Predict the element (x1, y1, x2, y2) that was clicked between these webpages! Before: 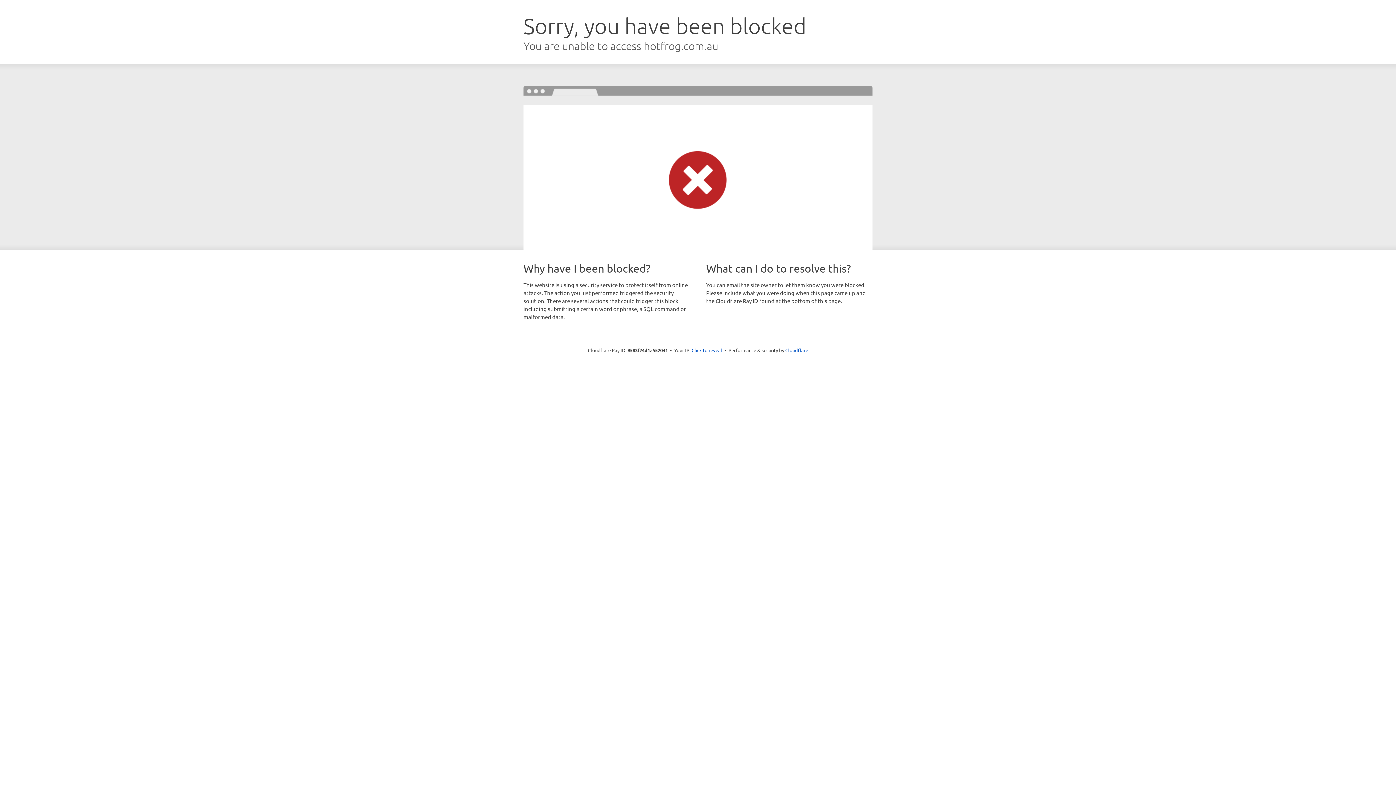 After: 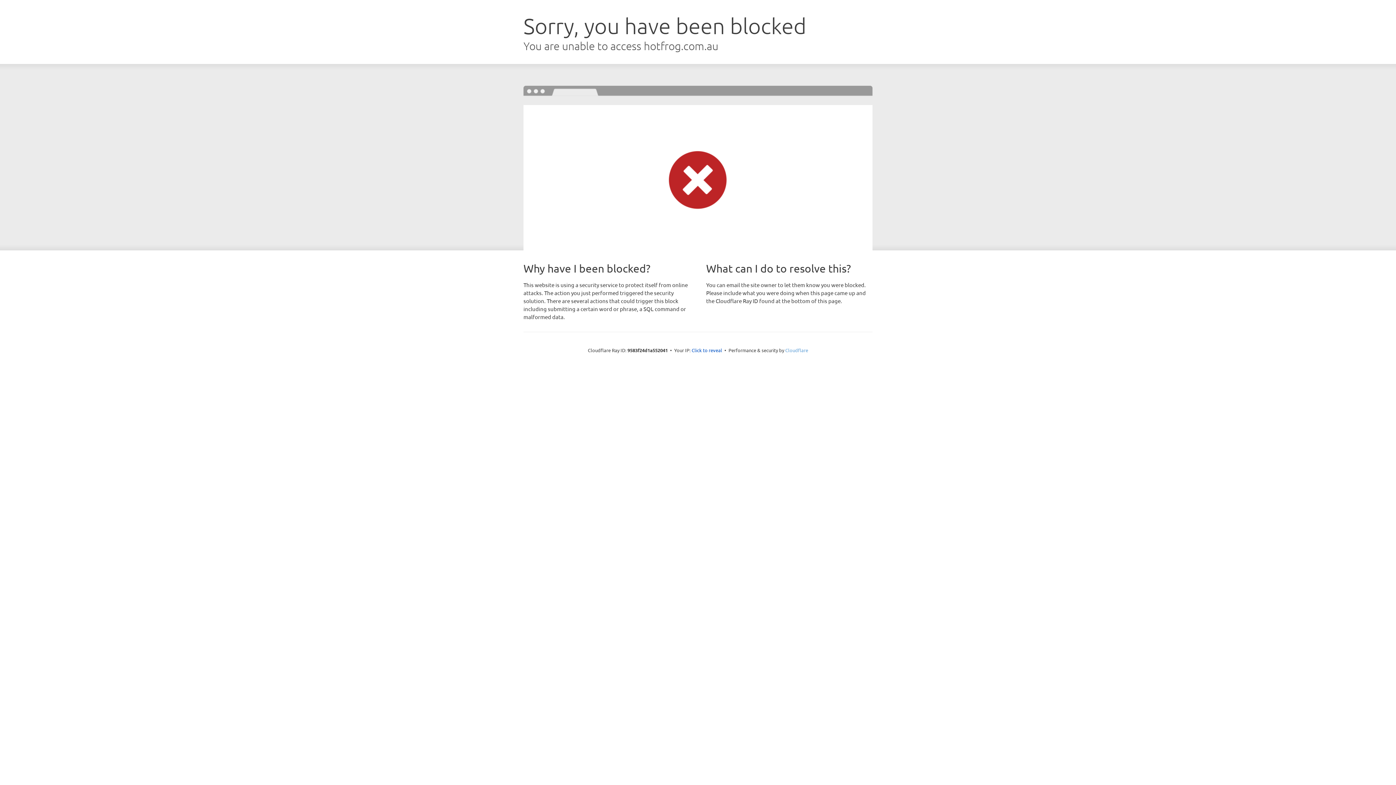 Action: label: Cloudflare bbox: (785, 347, 808, 353)